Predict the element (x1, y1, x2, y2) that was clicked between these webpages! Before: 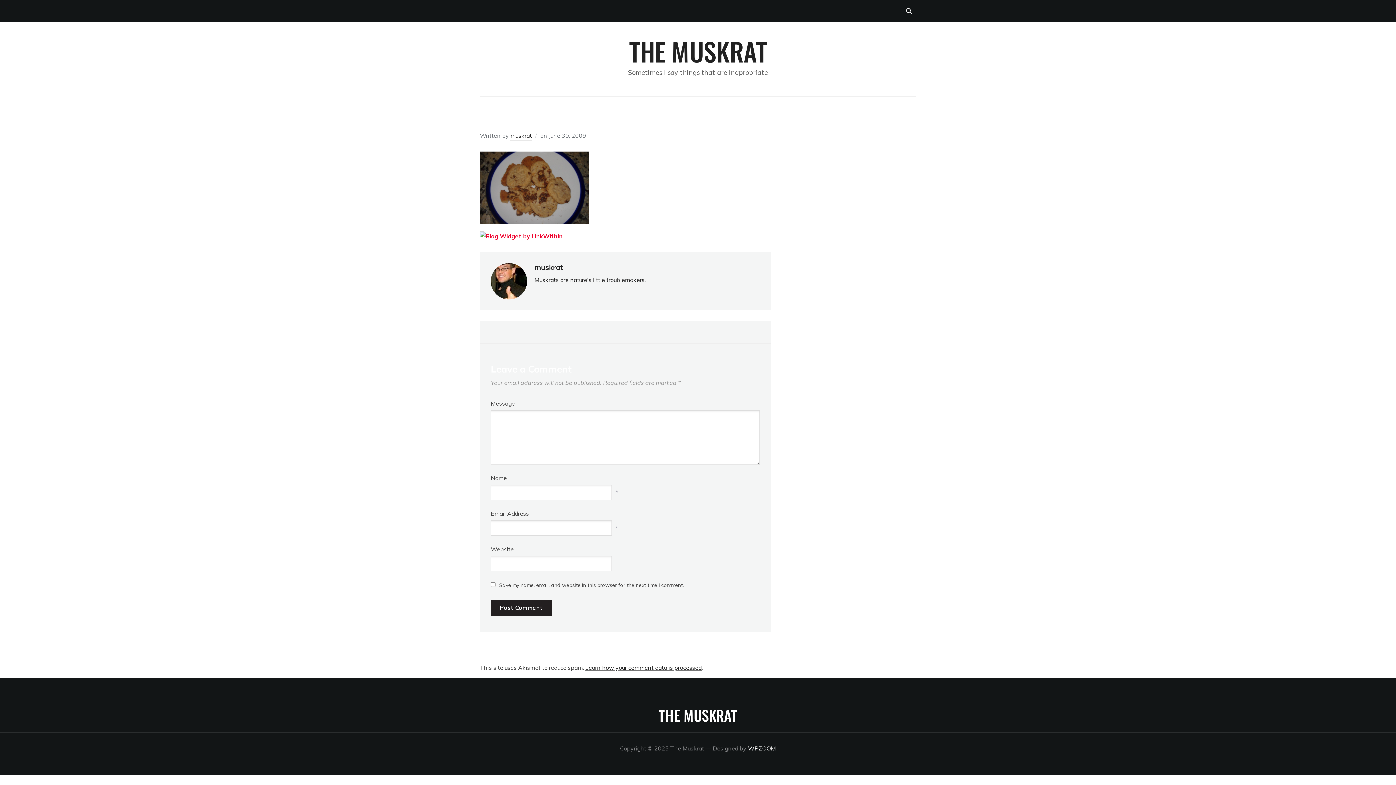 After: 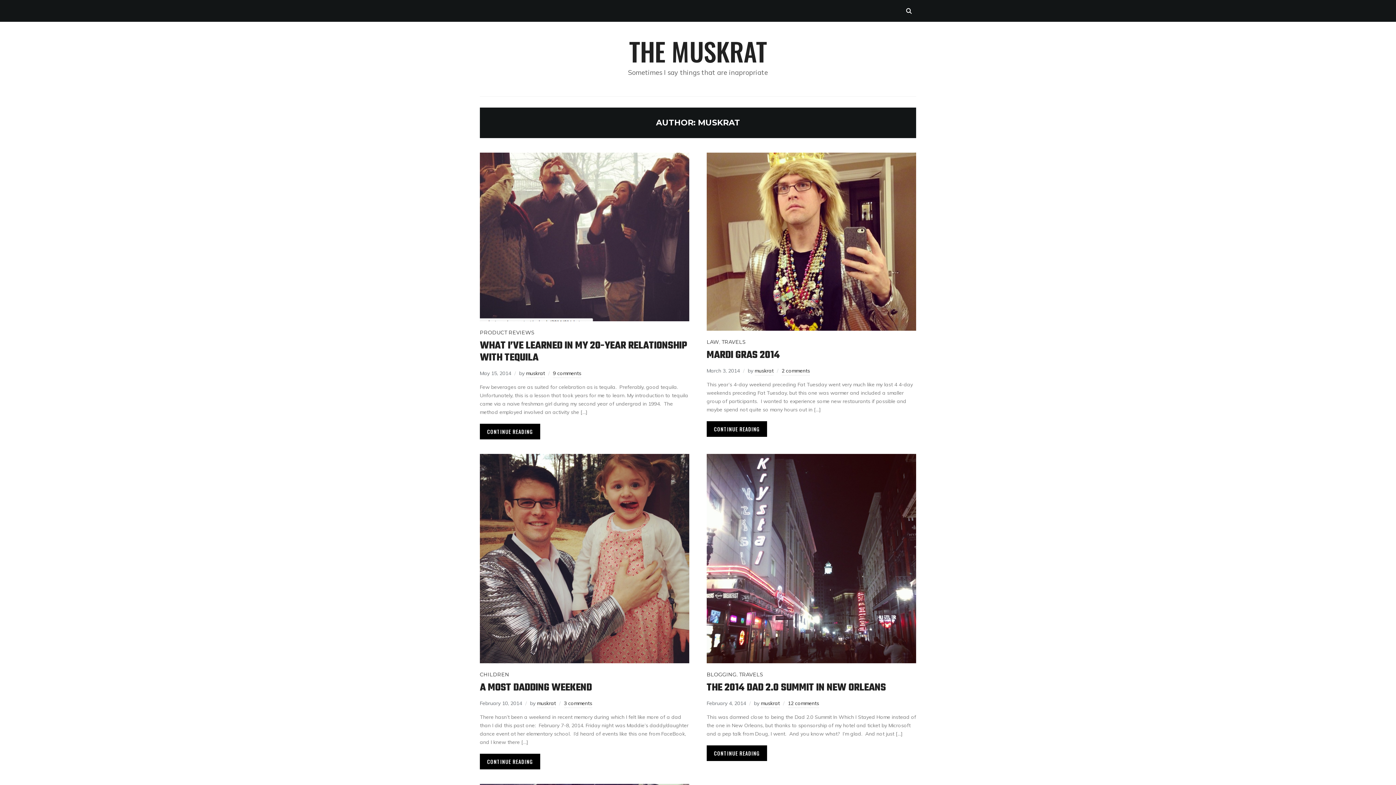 Action: bbox: (534, 262, 563, 271) label: muskrat